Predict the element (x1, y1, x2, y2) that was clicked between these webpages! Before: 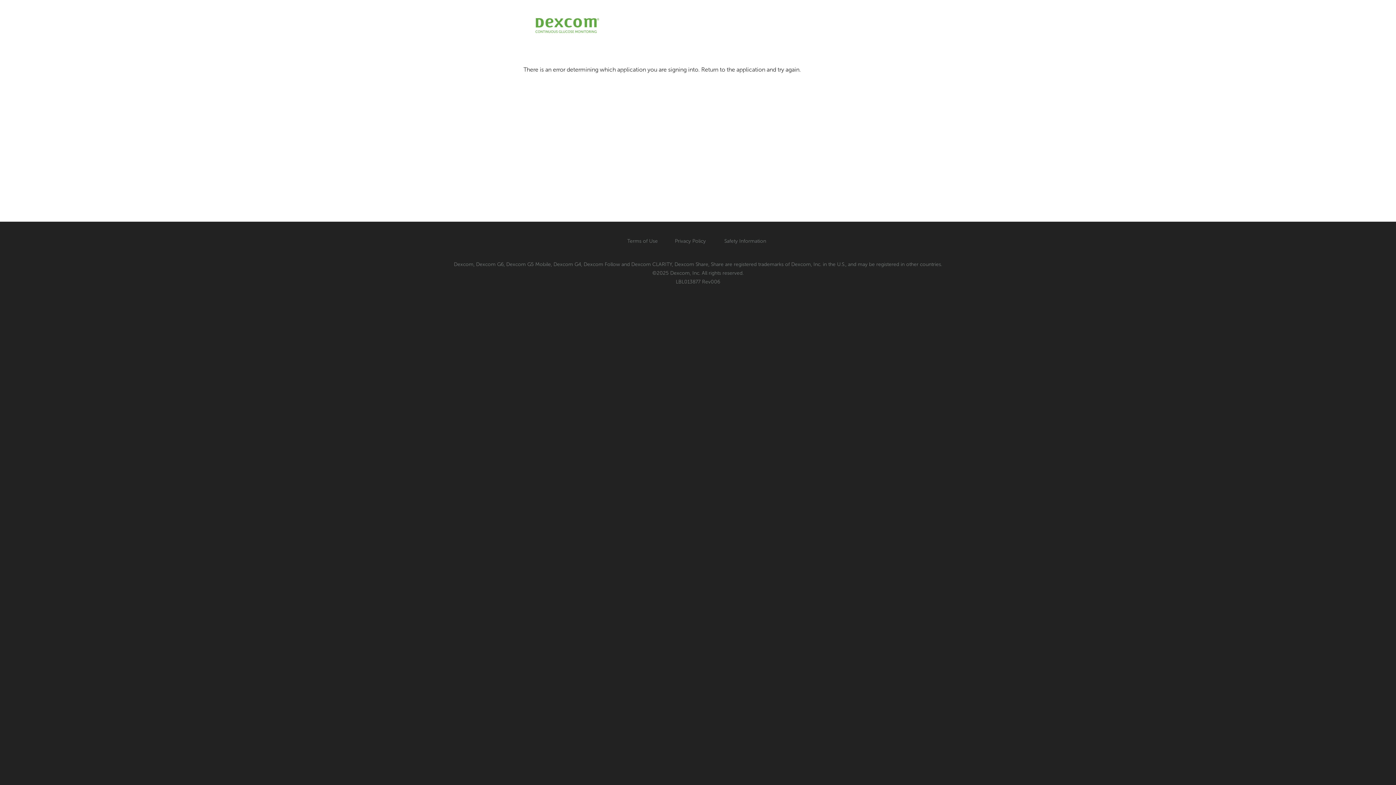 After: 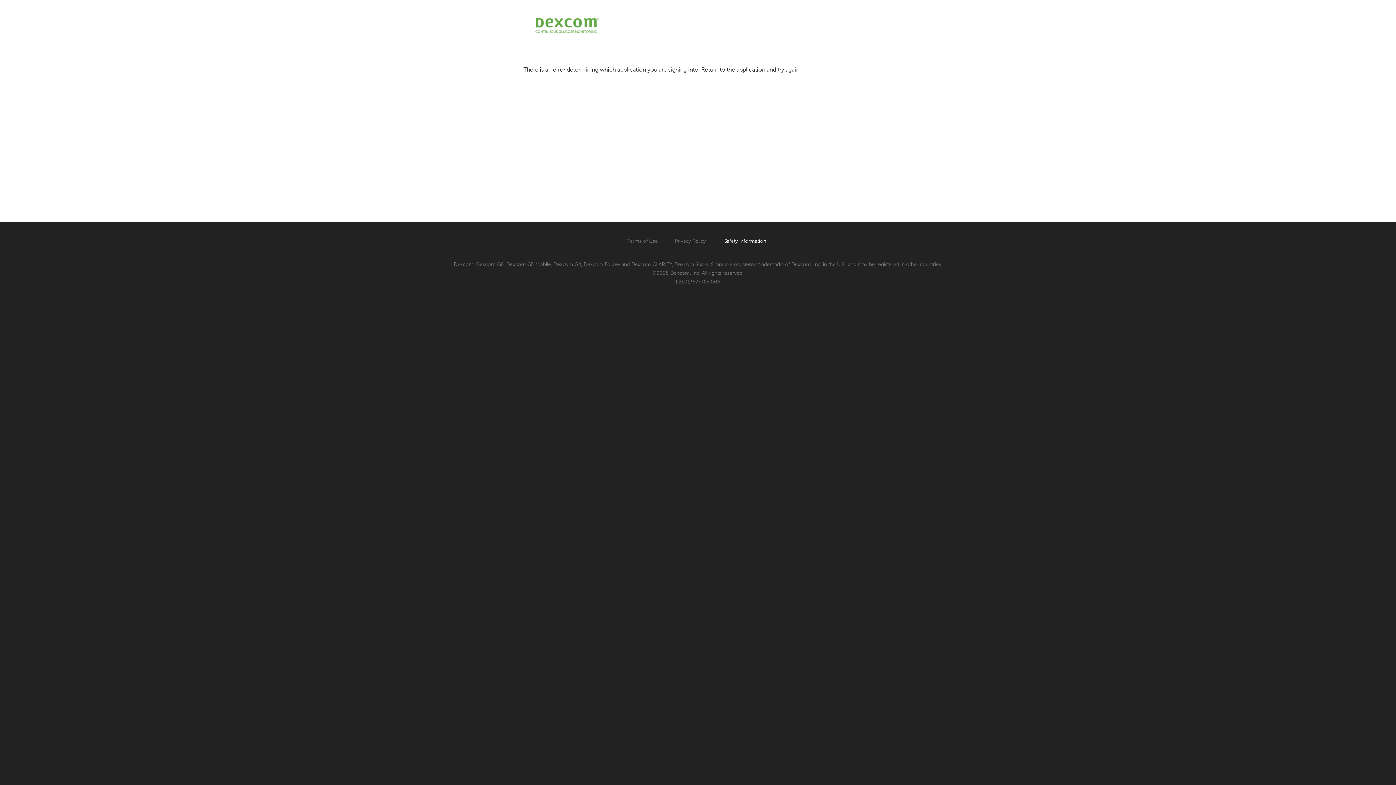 Action: label: Safety Information bbox: (724, 238, 766, 244)